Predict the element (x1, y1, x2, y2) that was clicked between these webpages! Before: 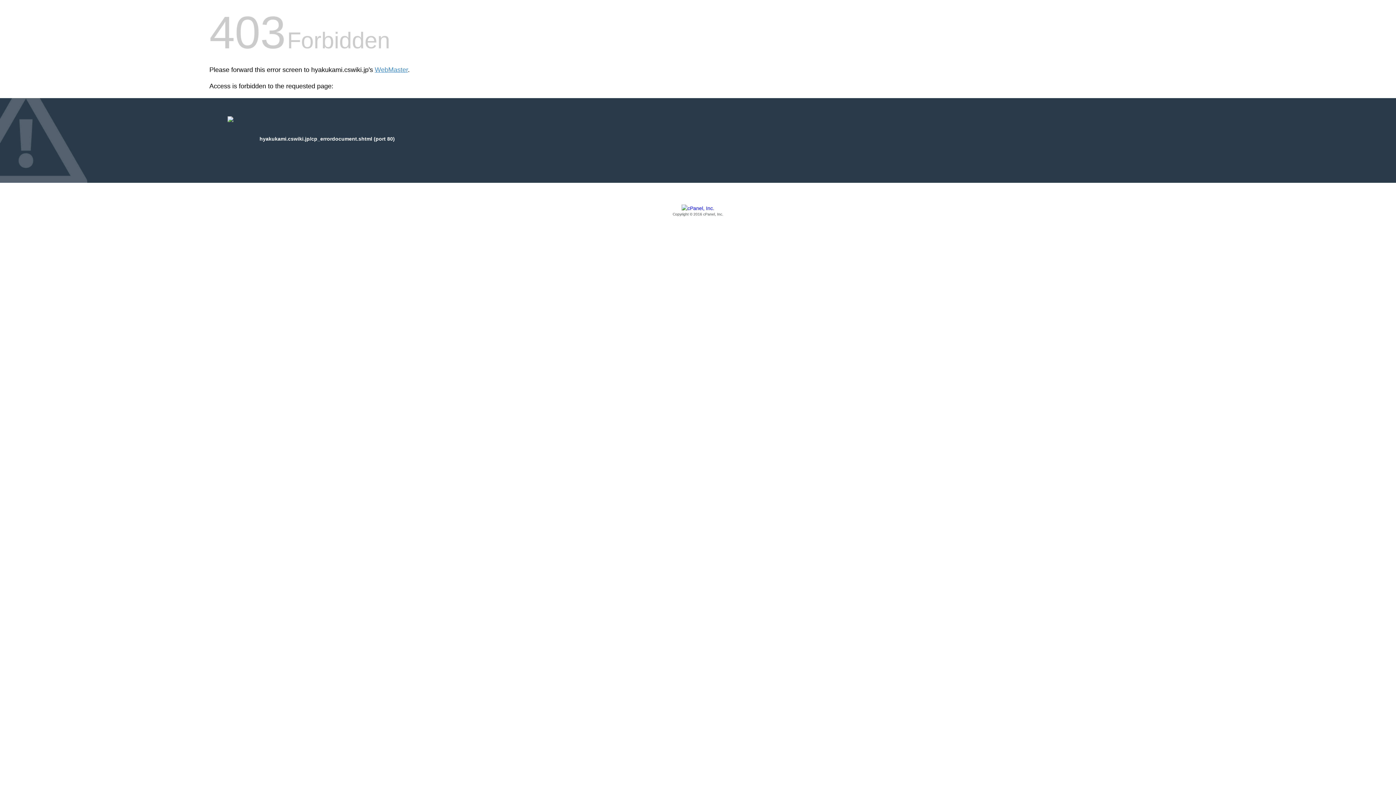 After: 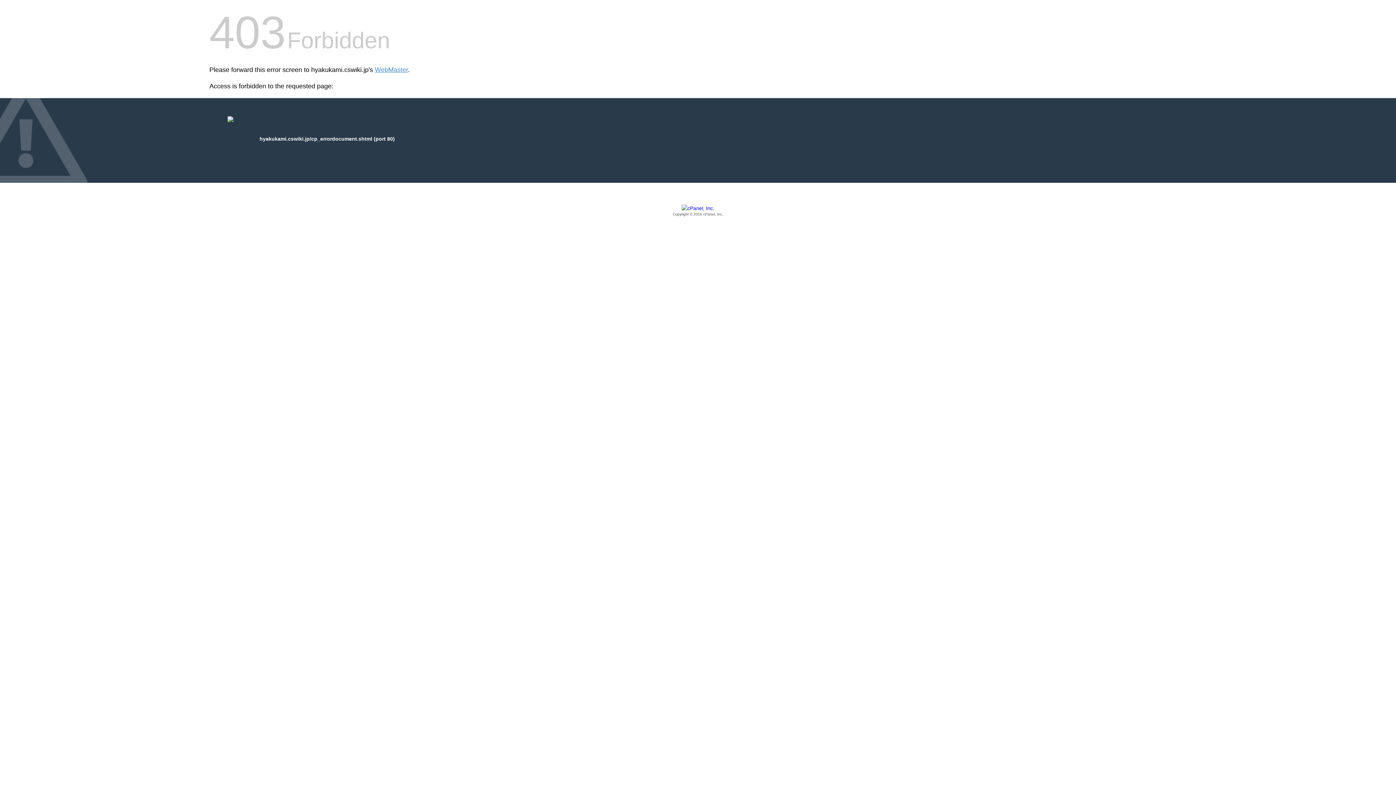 Action: label: Copyright © 2016 cPanel, Inc. bbox: (209, 205, 1186, 217)